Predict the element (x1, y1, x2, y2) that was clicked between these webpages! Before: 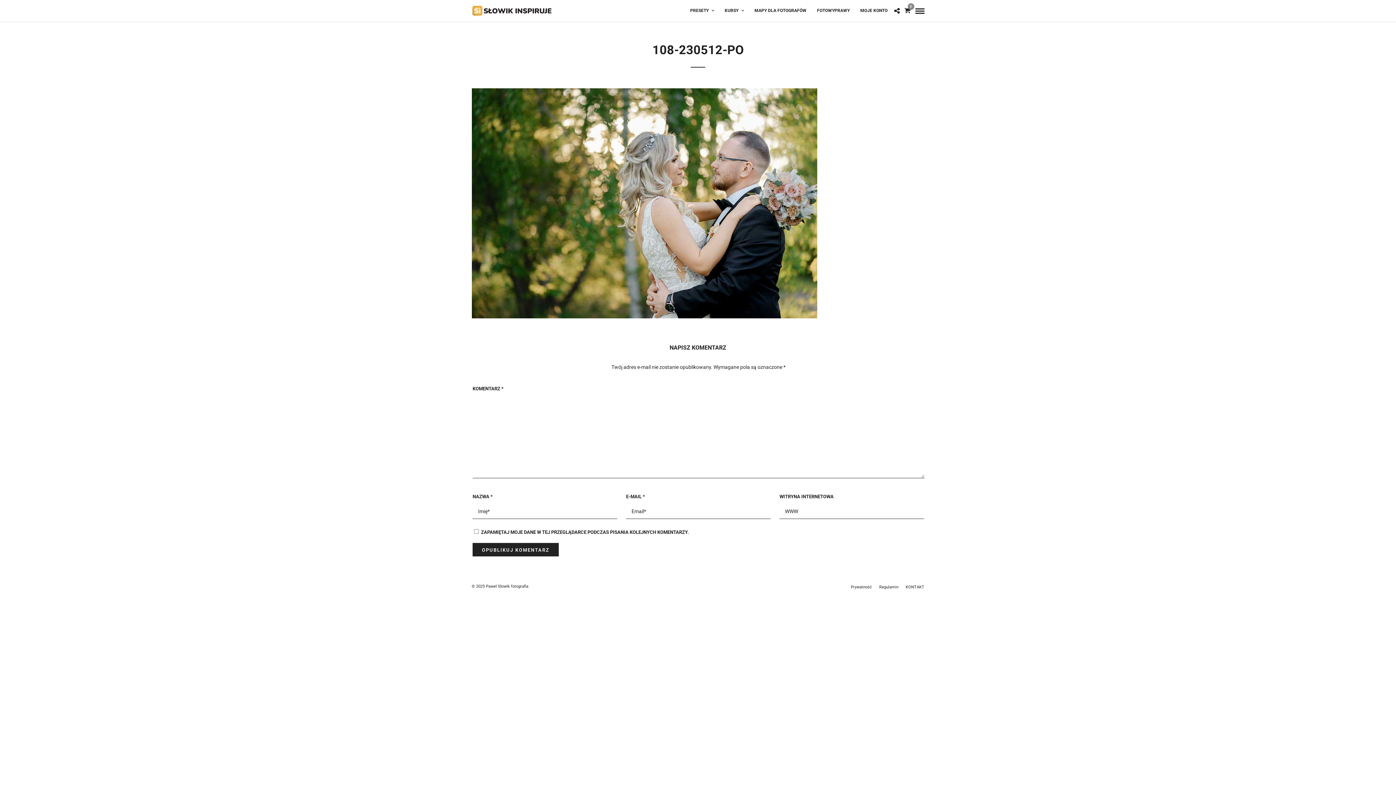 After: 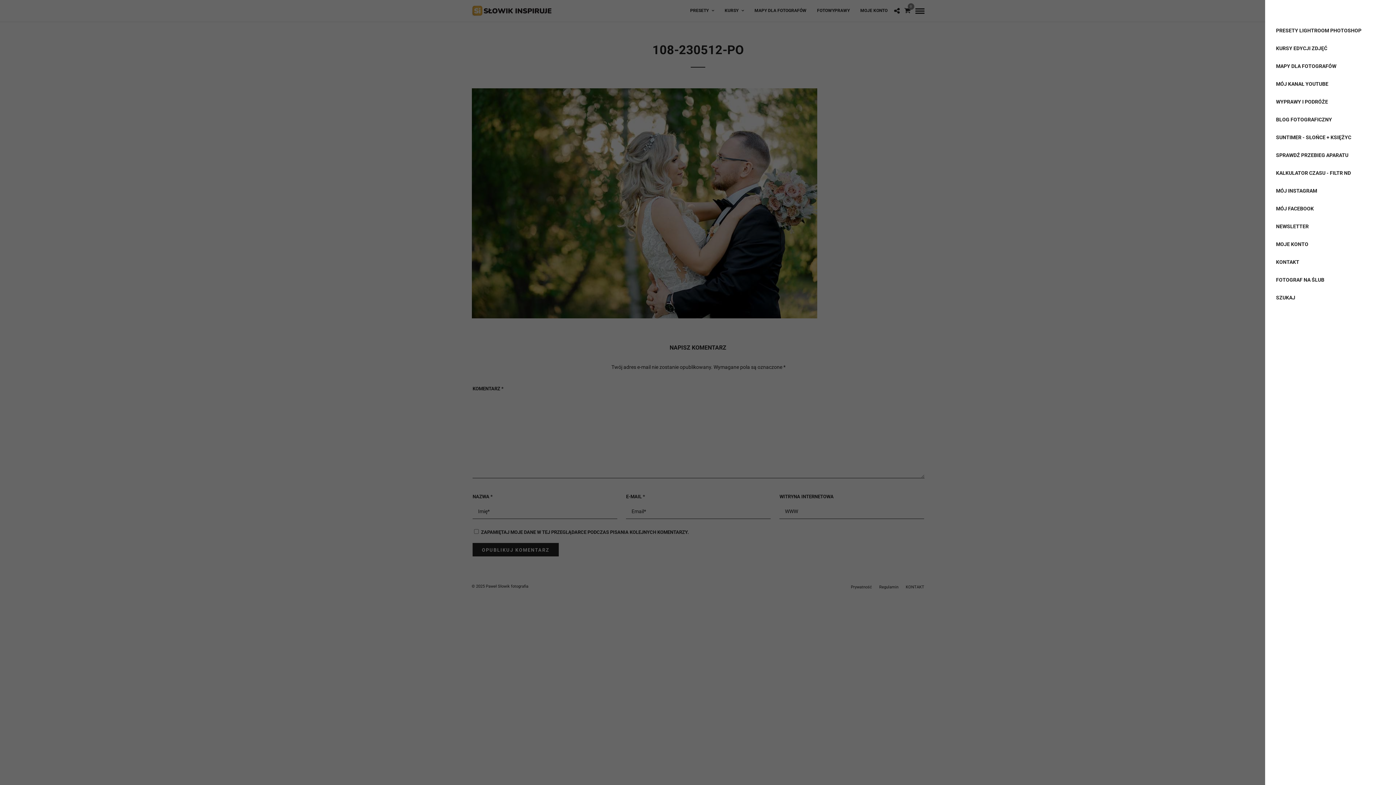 Action: bbox: (915, 8, 924, 13)